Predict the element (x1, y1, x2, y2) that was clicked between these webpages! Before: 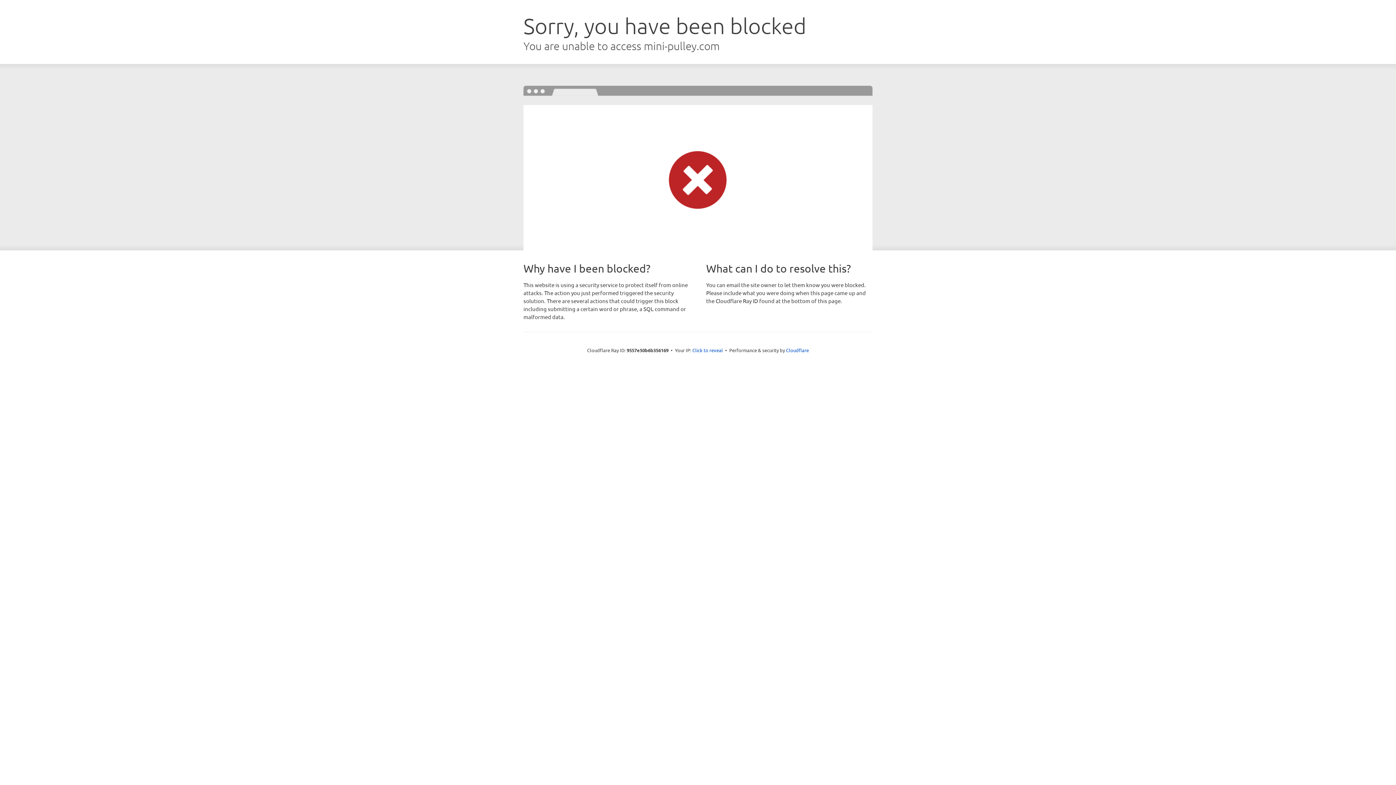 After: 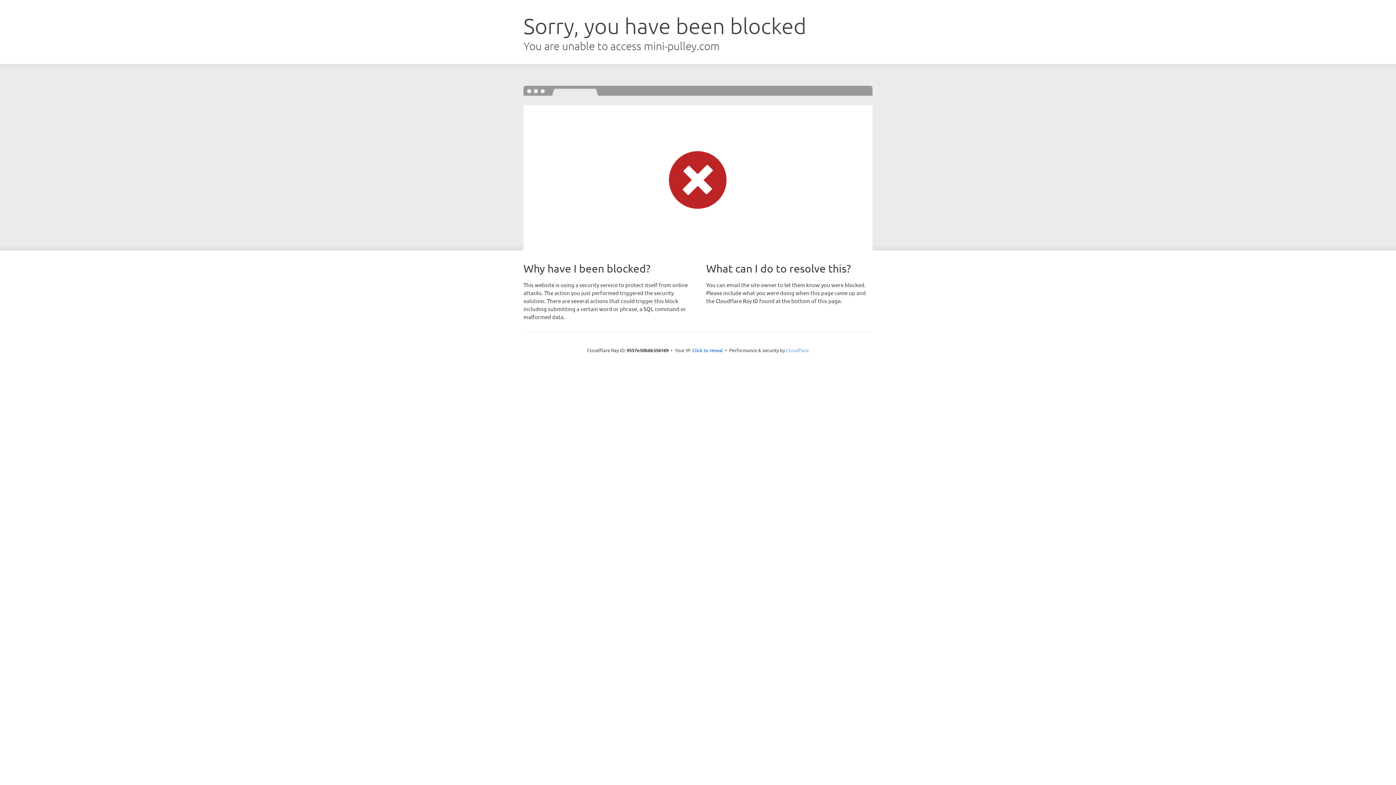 Action: label: Cloudflare bbox: (786, 347, 809, 353)